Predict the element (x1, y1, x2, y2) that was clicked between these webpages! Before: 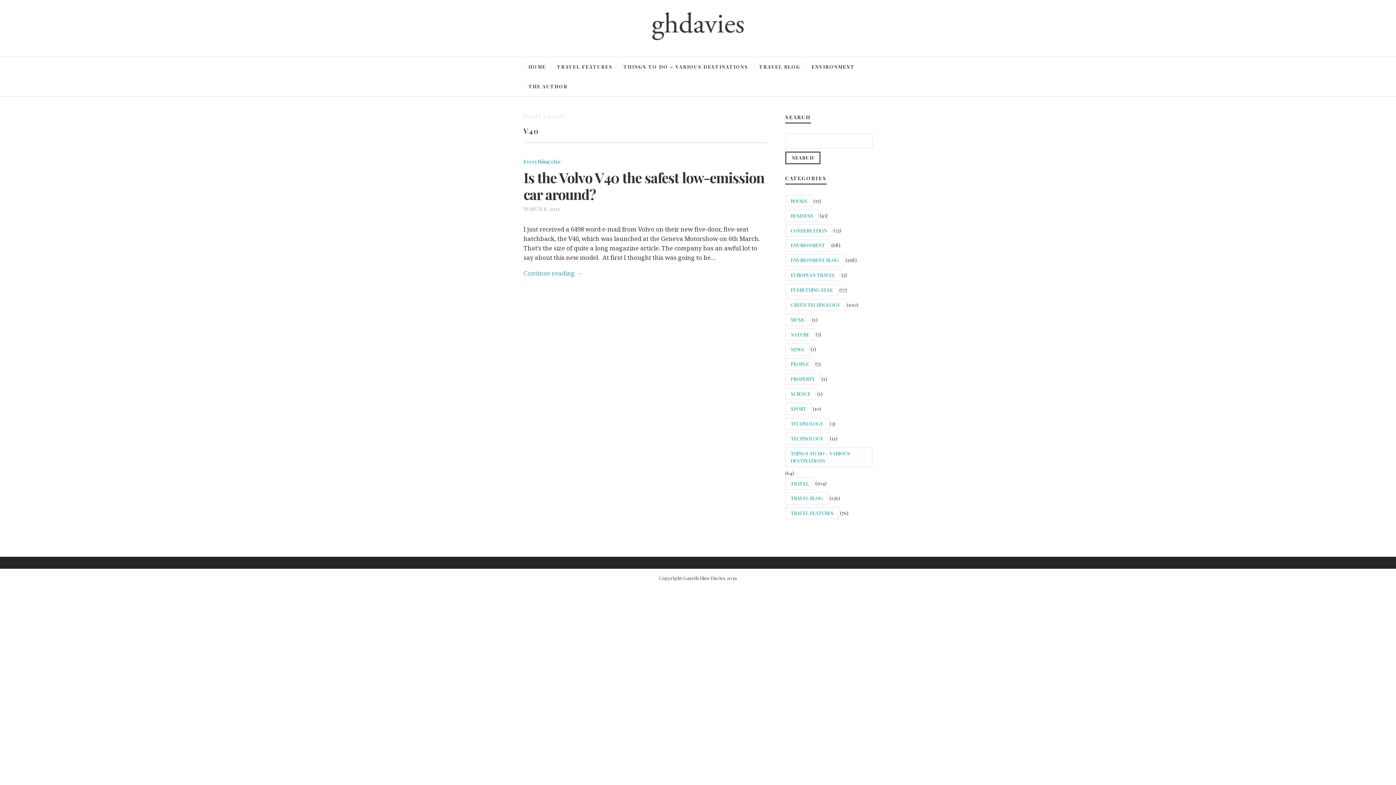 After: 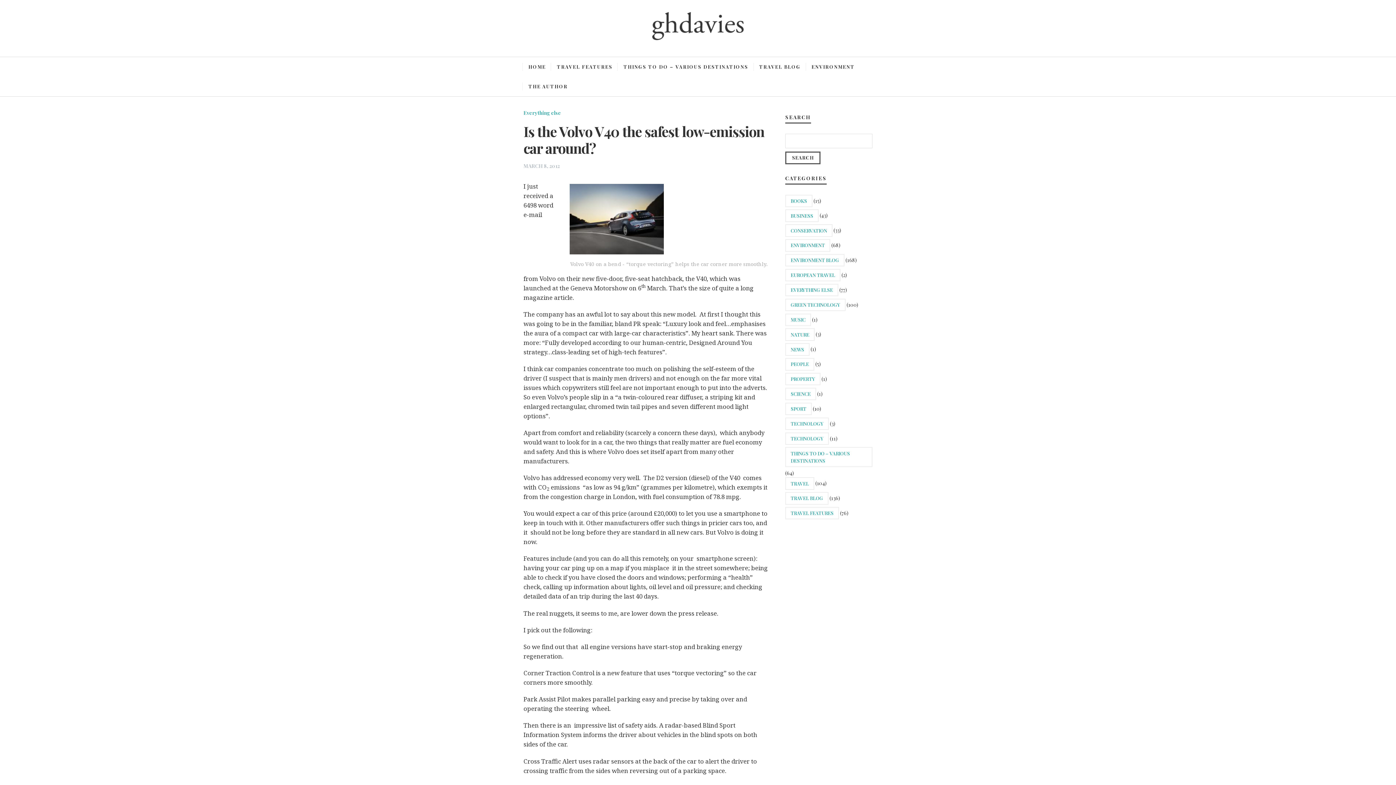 Action: bbox: (523, 205, 560, 212) label: MARCH 8, 2012